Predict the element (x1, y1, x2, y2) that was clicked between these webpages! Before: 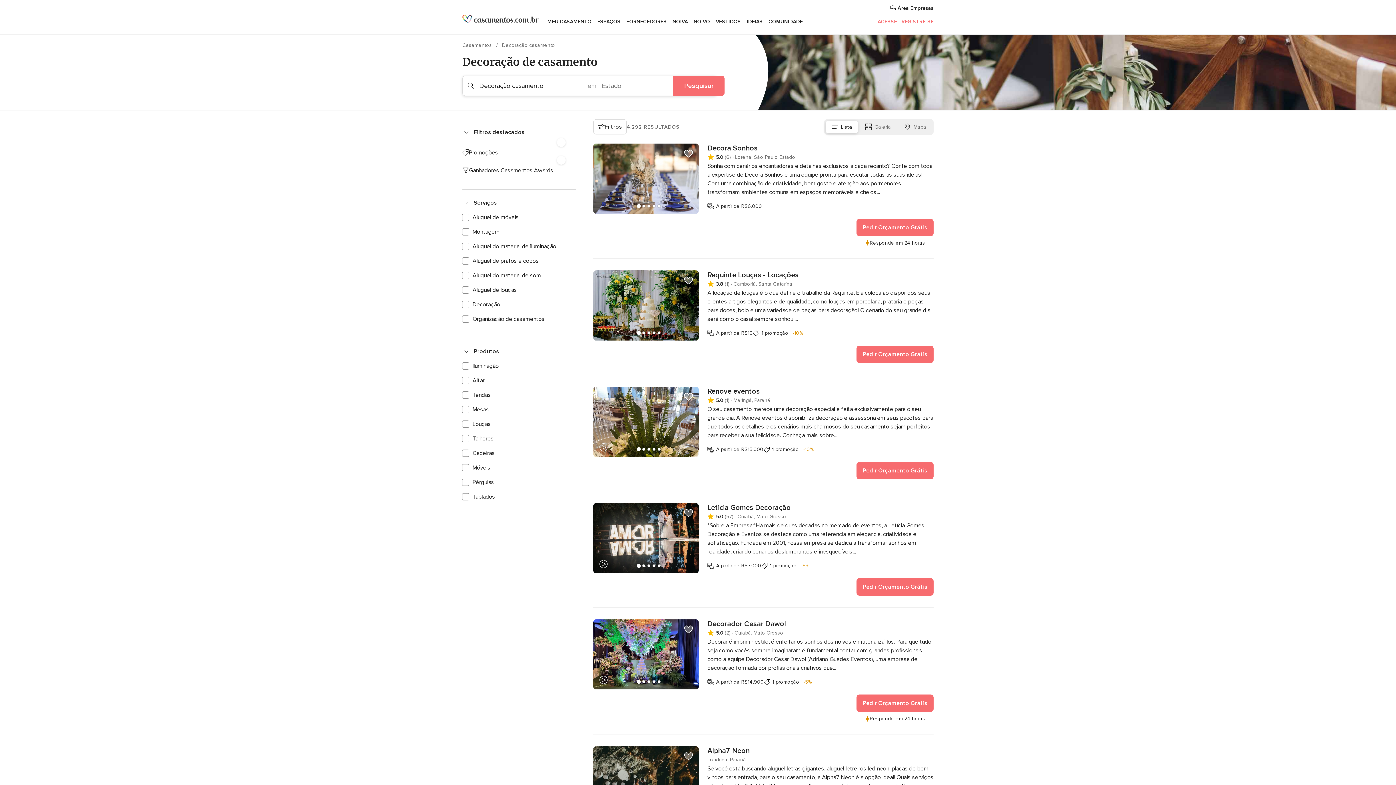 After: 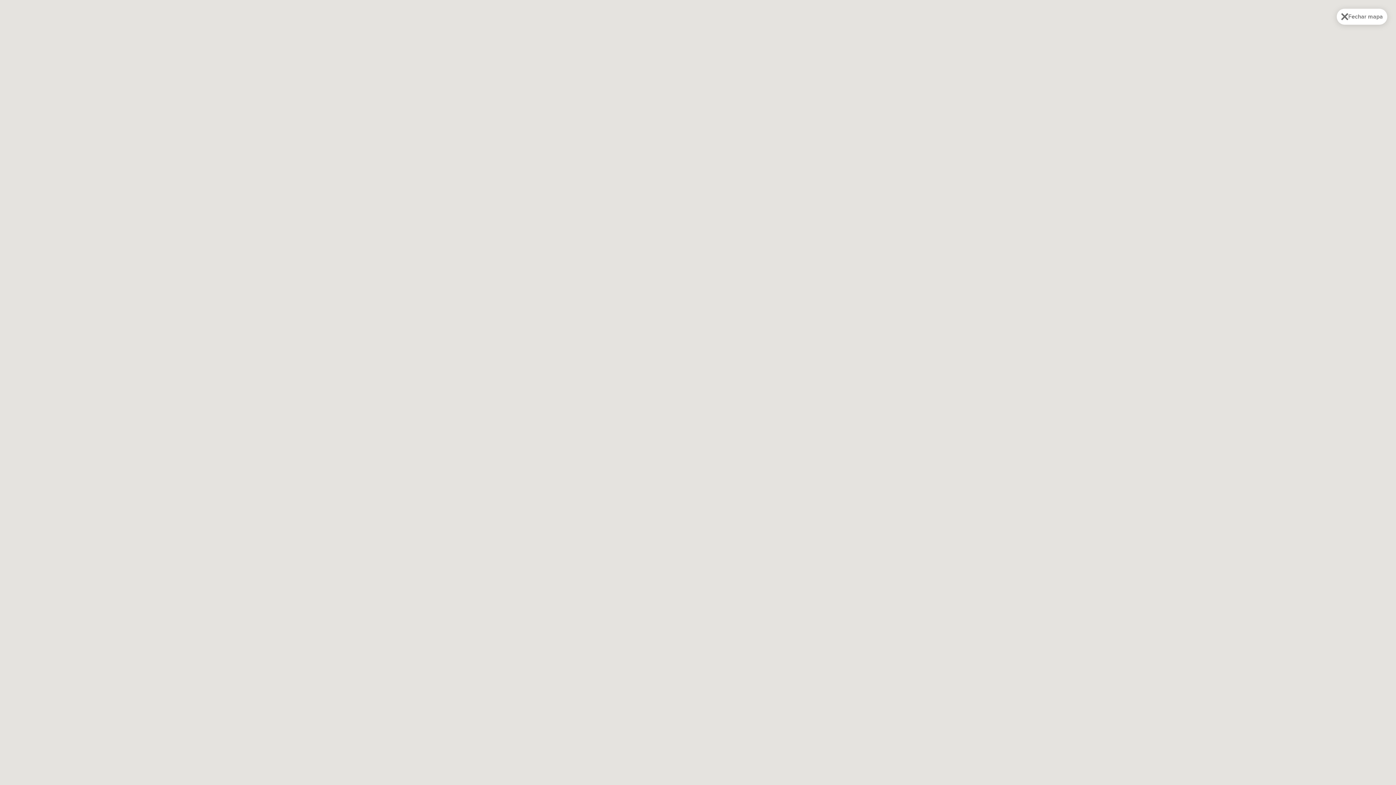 Action: label: Mapa bbox: (898, 120, 932, 133)